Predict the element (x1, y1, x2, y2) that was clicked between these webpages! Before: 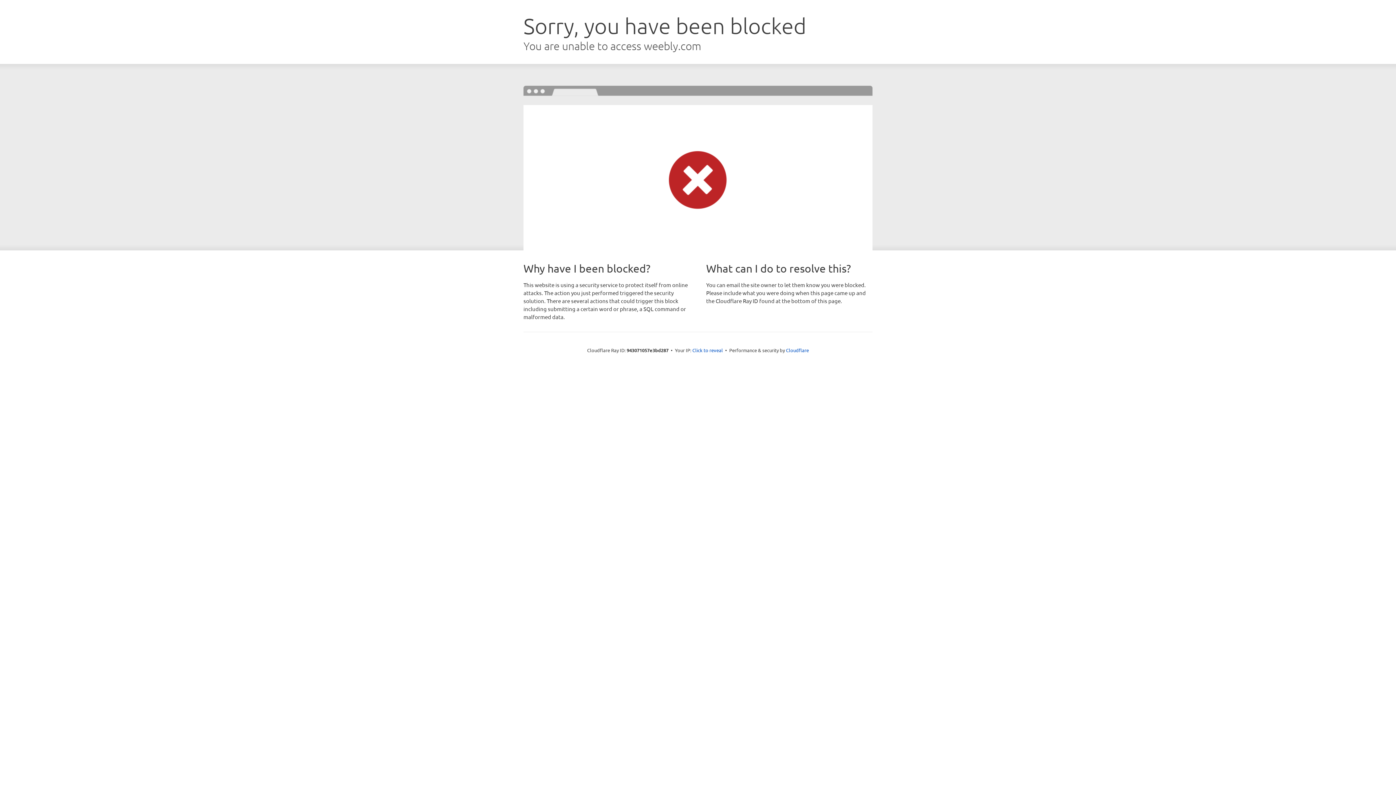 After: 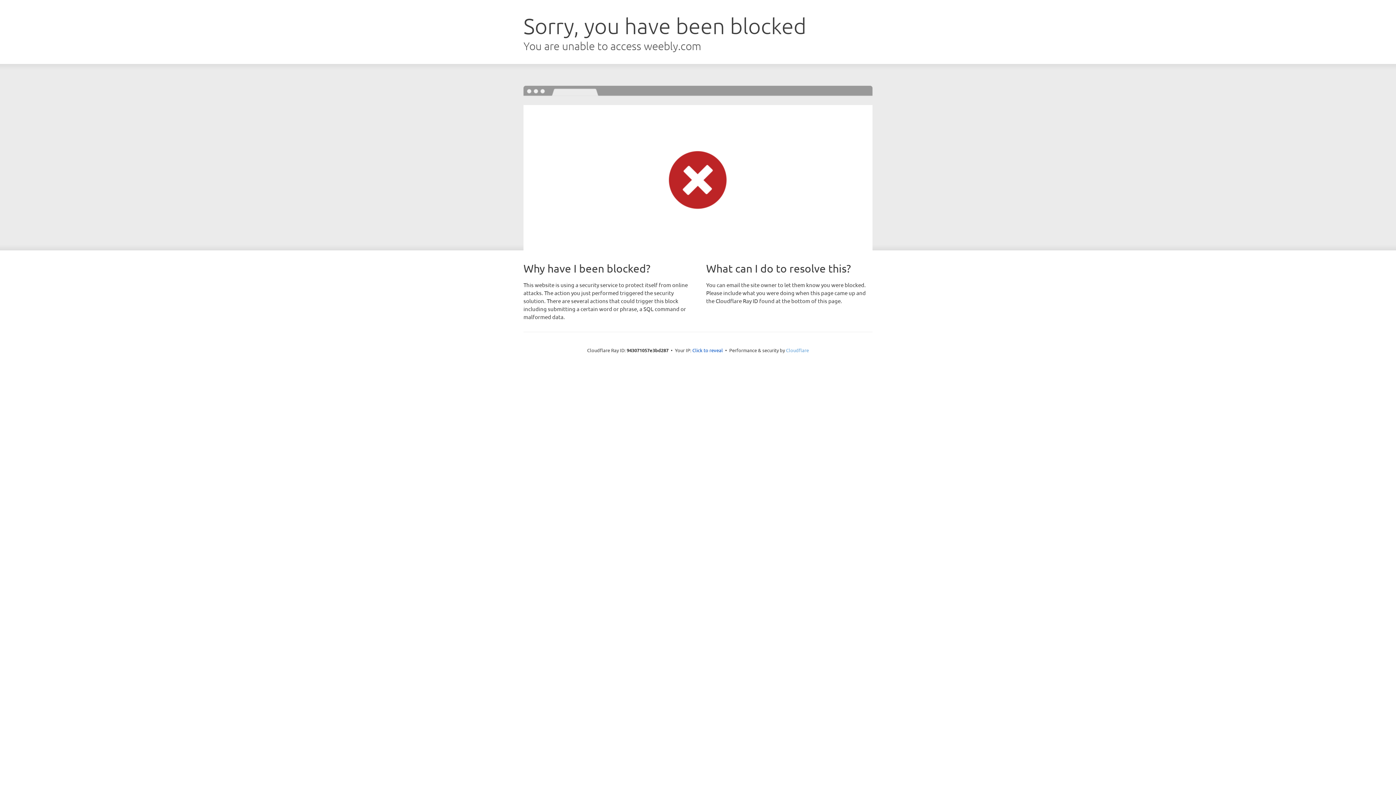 Action: bbox: (786, 347, 809, 353) label: Cloudflare